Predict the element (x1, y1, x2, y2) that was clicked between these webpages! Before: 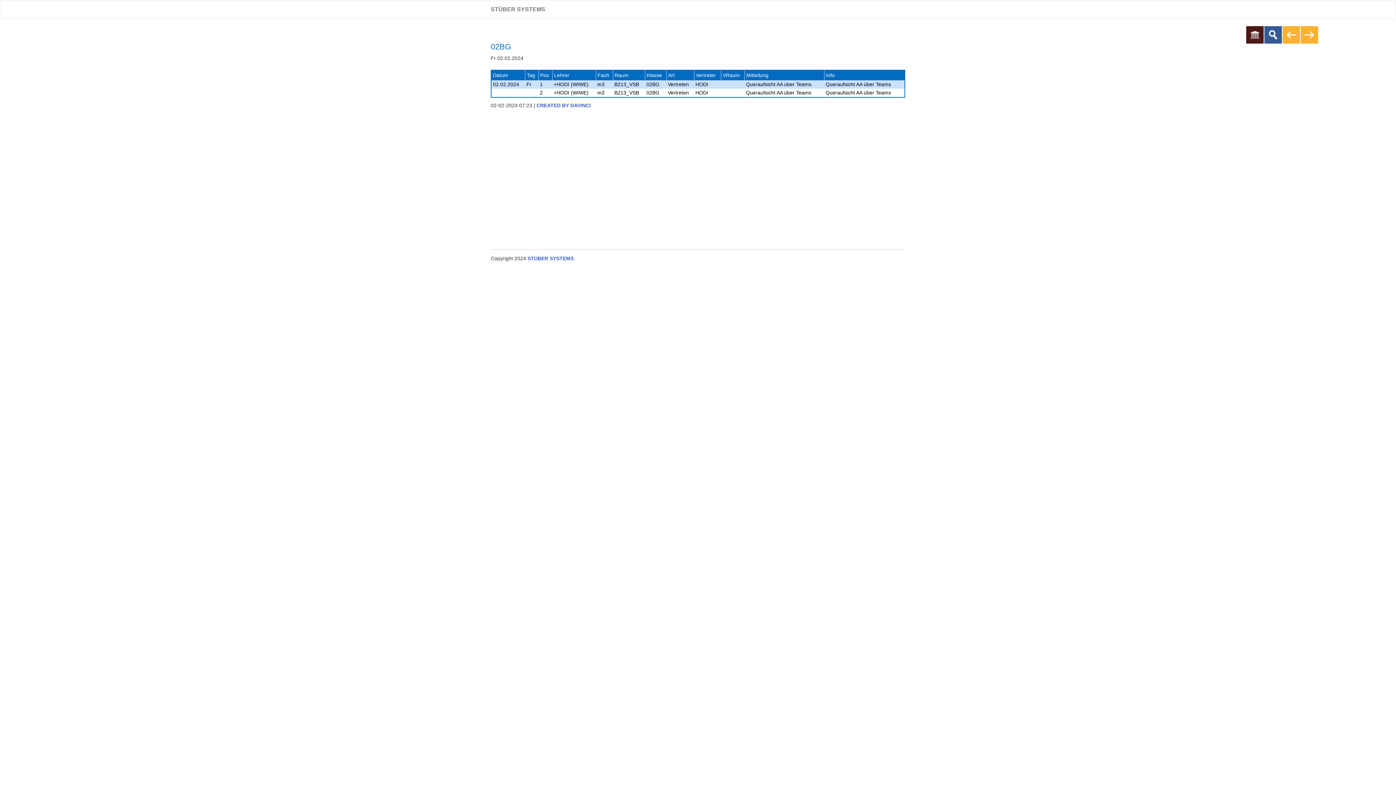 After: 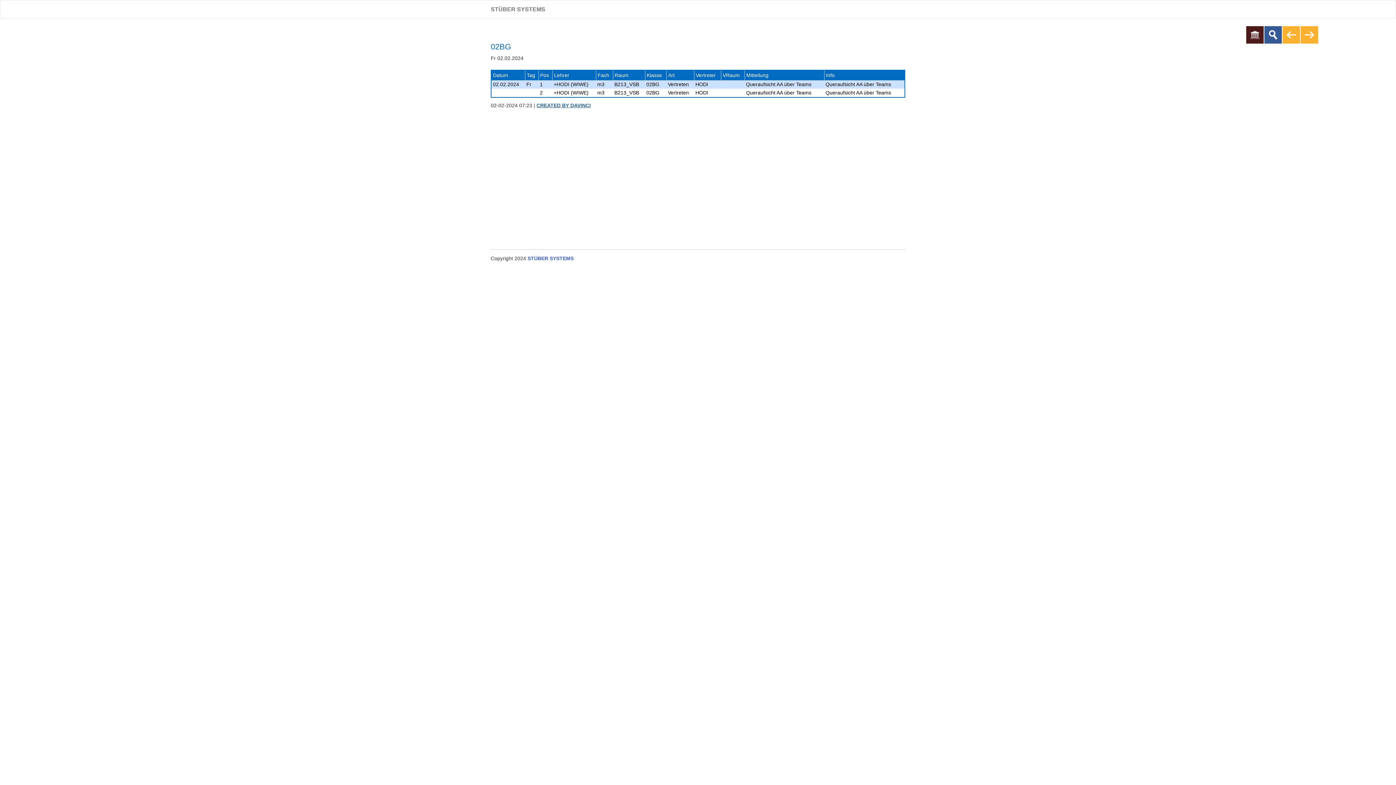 Action: label: CREATED BY DAVINCI bbox: (536, 102, 590, 108)